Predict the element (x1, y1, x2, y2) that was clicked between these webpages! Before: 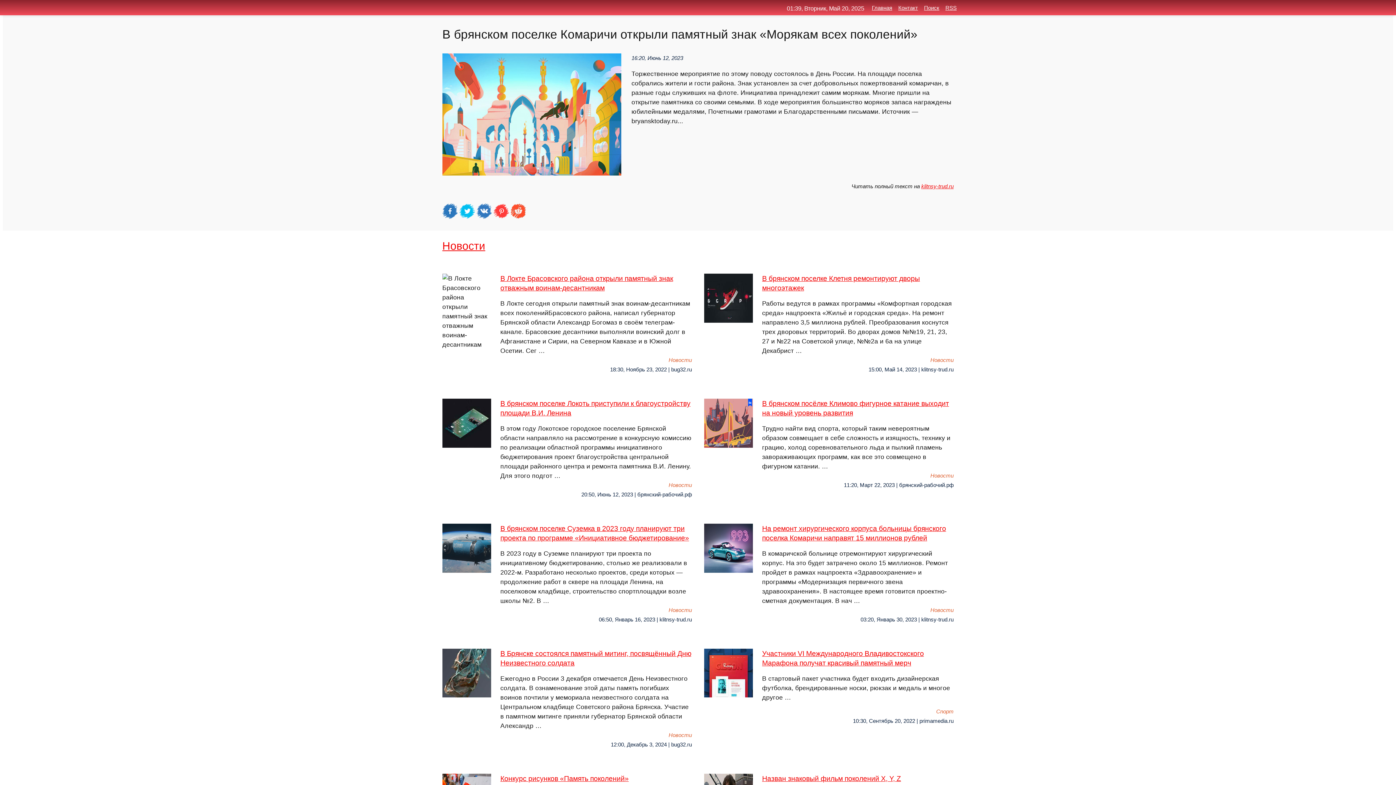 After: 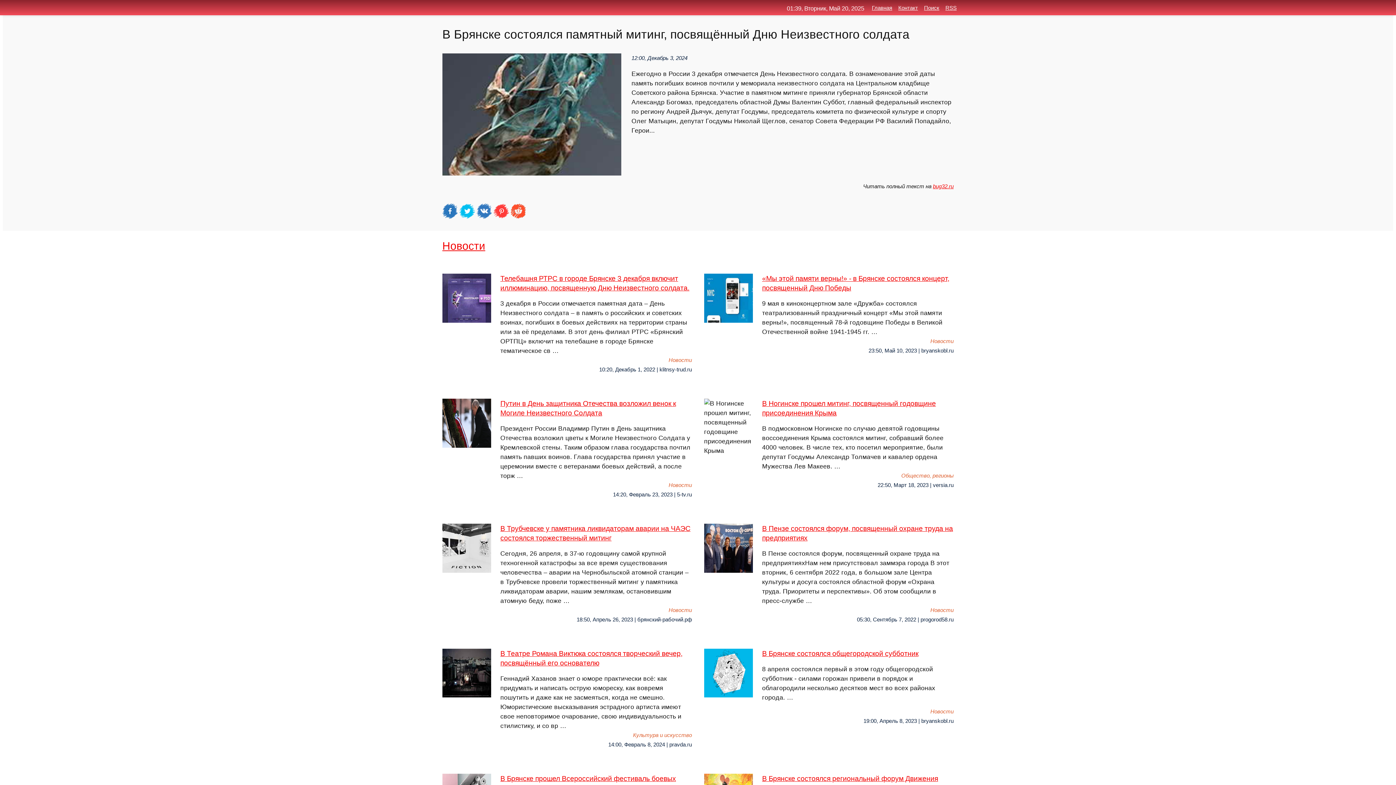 Action: label: В Брянске состоялся памятный митинг, посвящённый Дню Неизвестного солдата
Ежегодно в России 3 декабря отмечается День Неизвестного солдата. В ознаменование этой даты память погибших воинов почтили у мемориала неизвестного солдата на Центральном кладбище Советского района Брянска. Участие в памятном митинге приняли губернатор Брянской области Александр … bbox: (442, 649, 692, 730)